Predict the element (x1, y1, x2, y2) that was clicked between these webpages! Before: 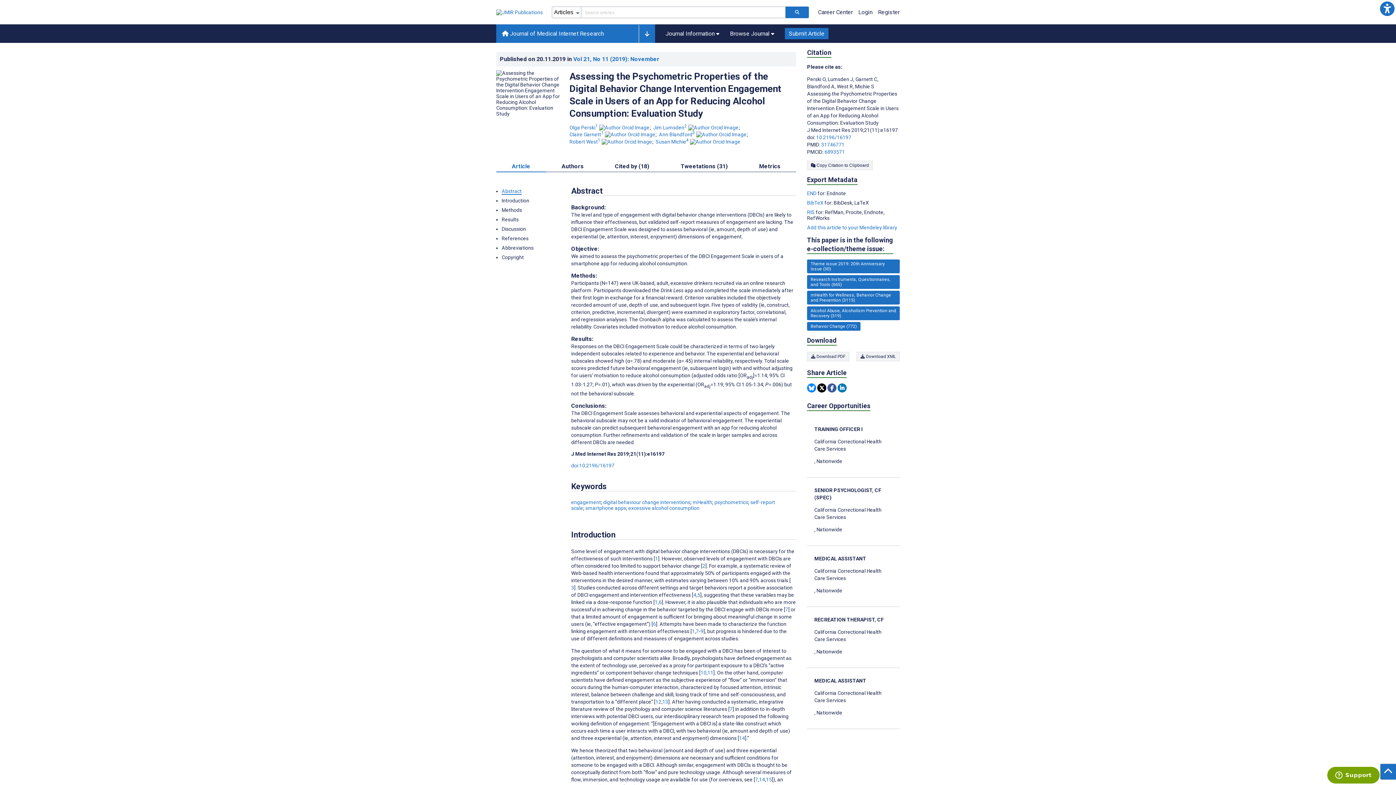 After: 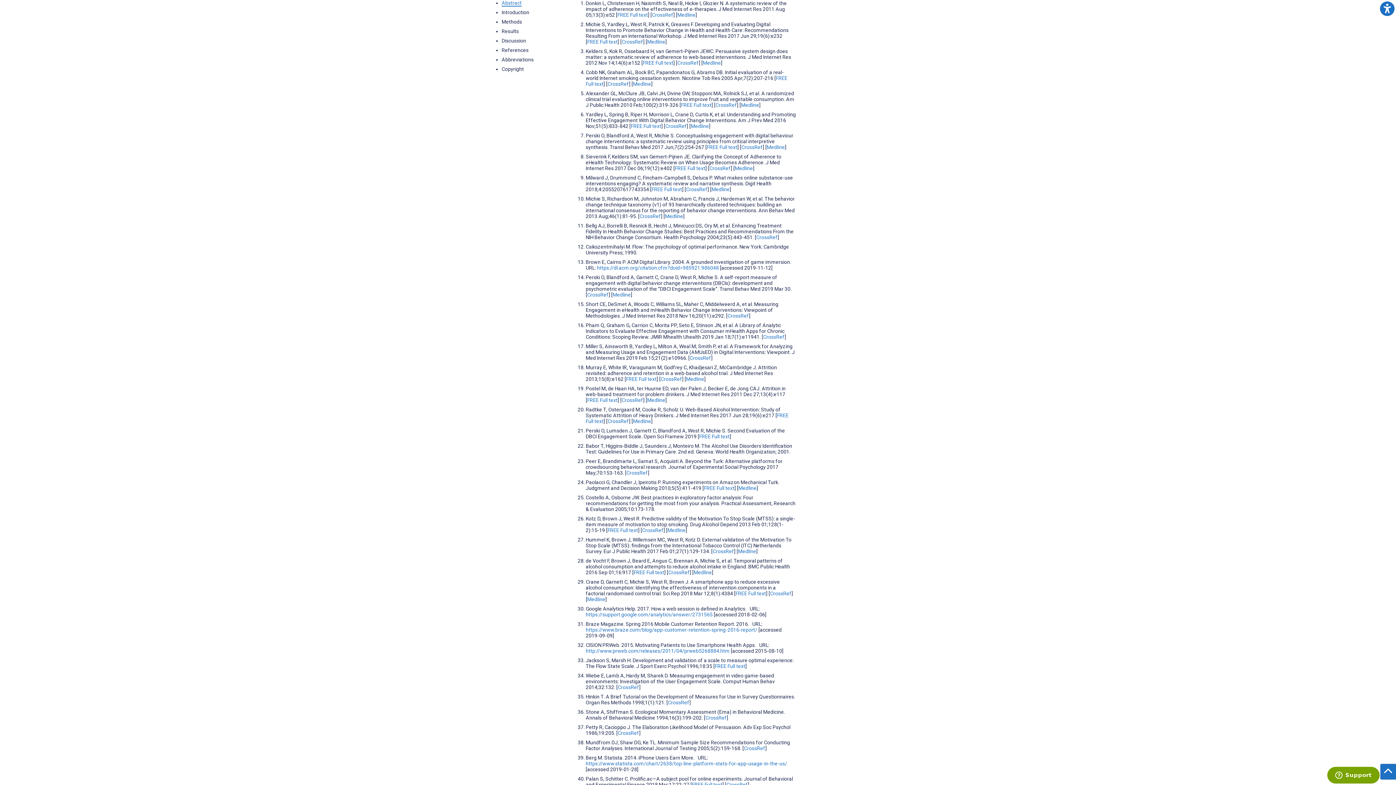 Action: bbox: (655, 599, 657, 605) label: 1